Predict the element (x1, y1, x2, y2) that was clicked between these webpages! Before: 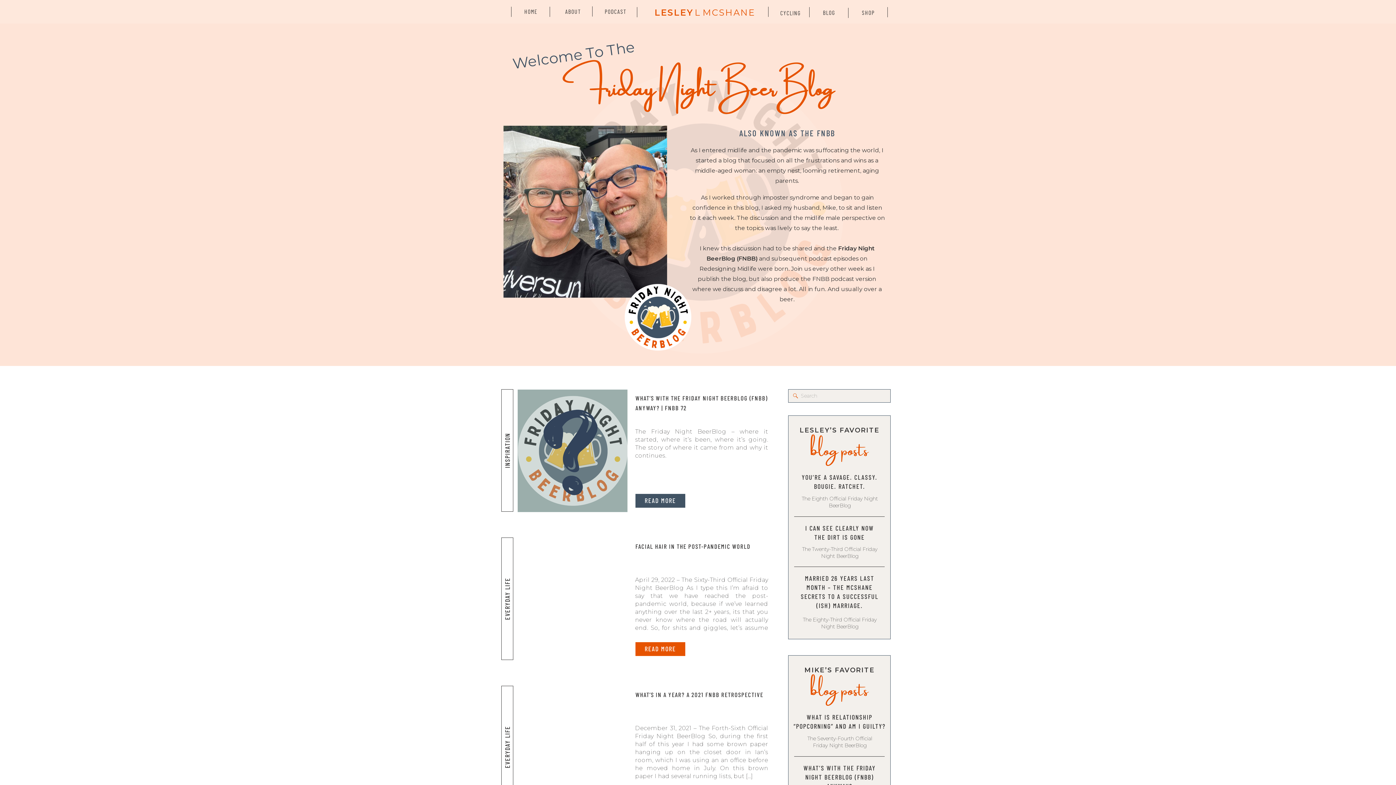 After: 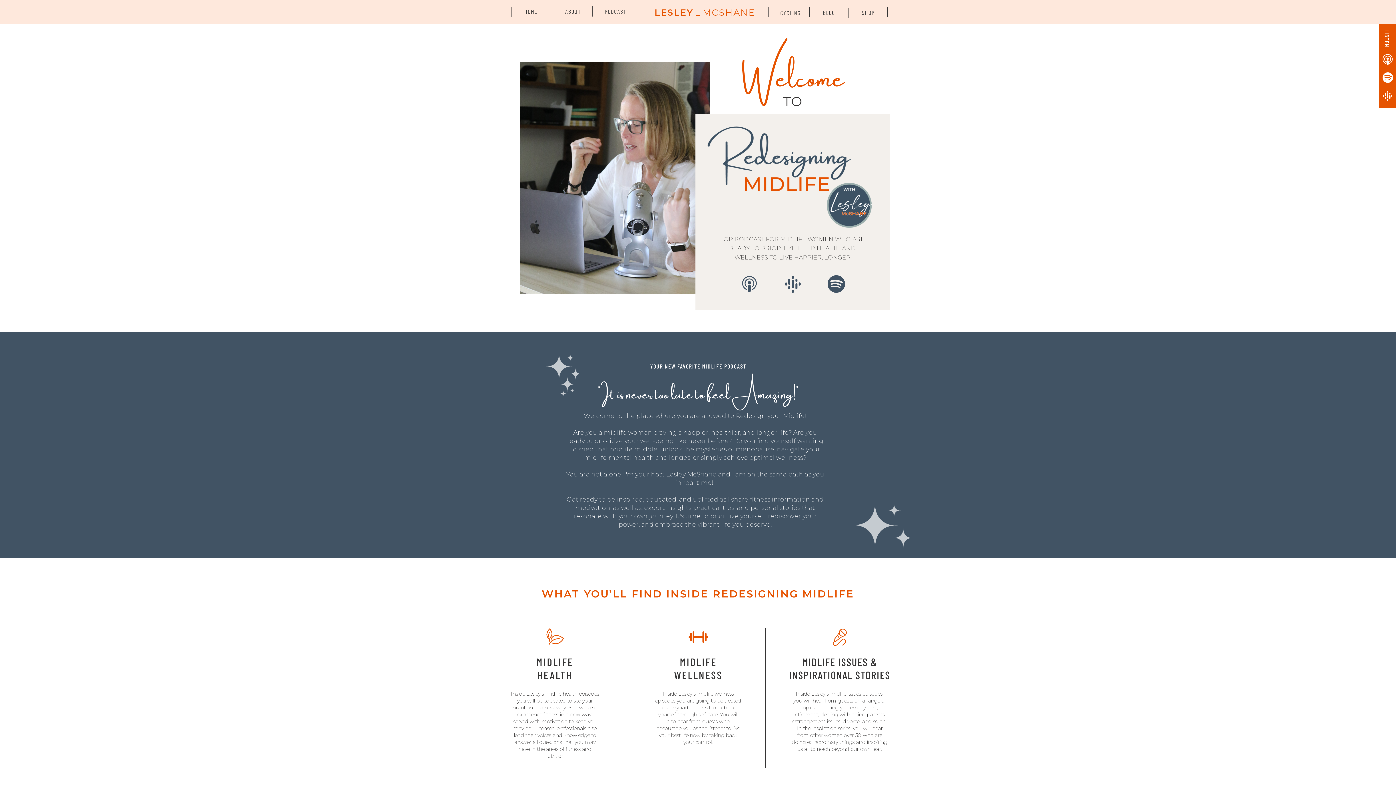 Action: bbox: (596, 6, 635, 16) label: PODCAST